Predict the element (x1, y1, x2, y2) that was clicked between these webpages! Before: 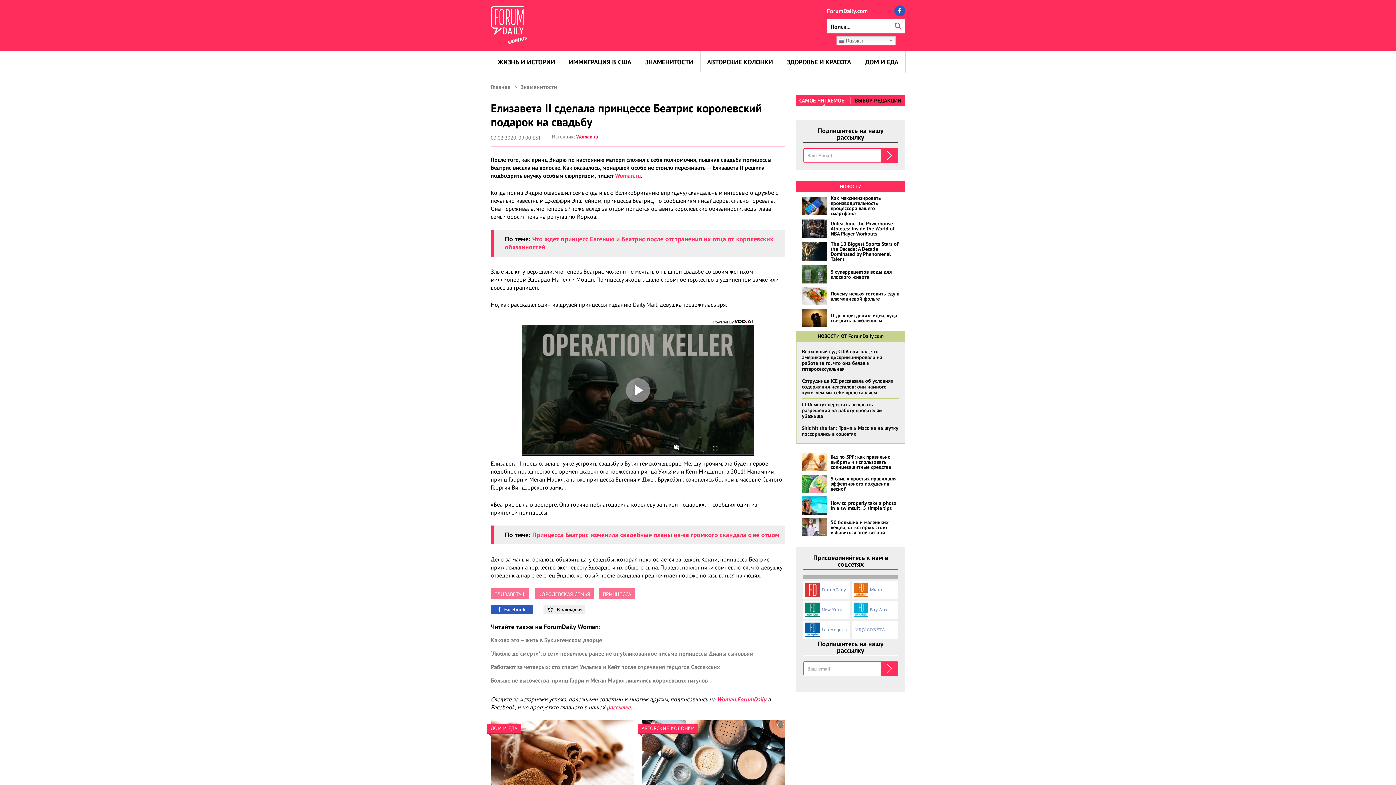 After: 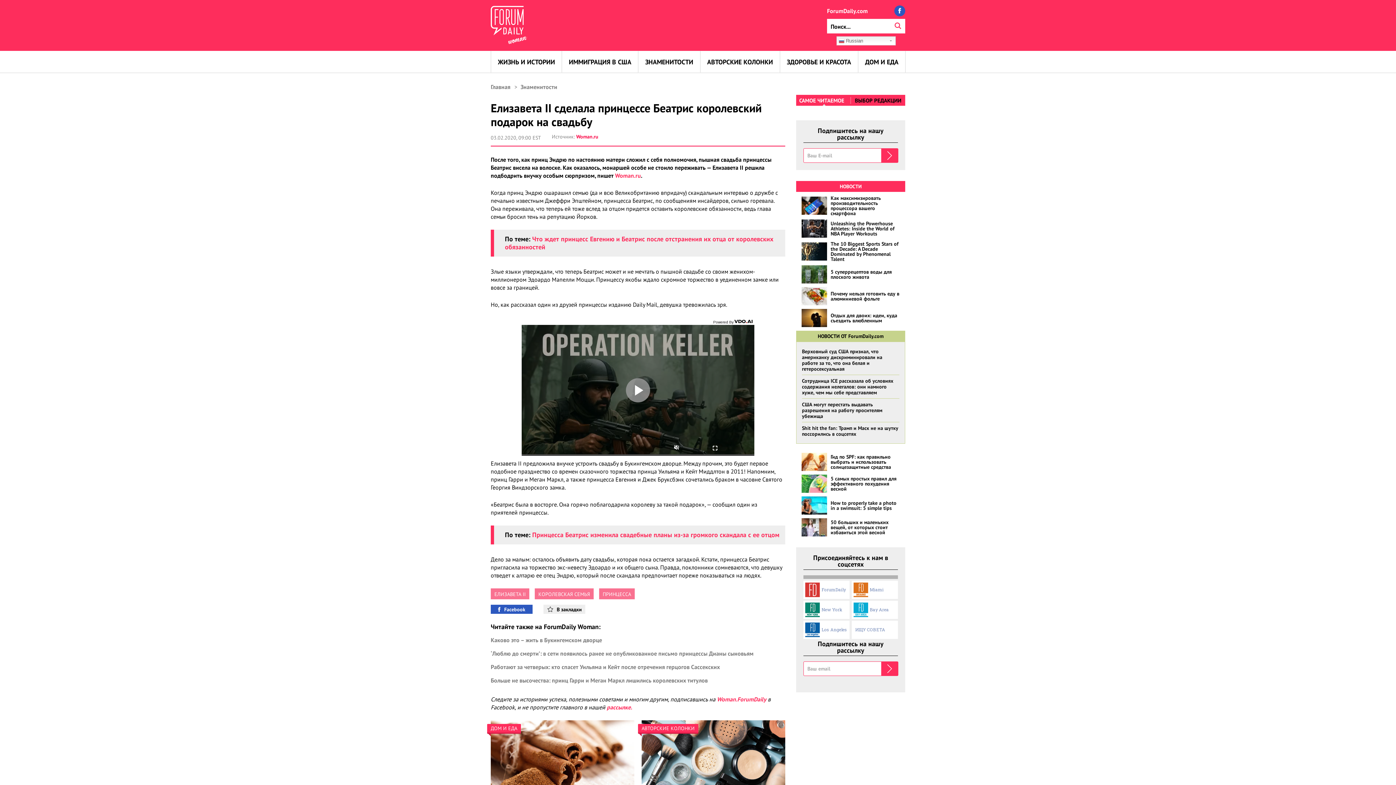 Action: bbox: (870, 587, 883, 591) label: Miami